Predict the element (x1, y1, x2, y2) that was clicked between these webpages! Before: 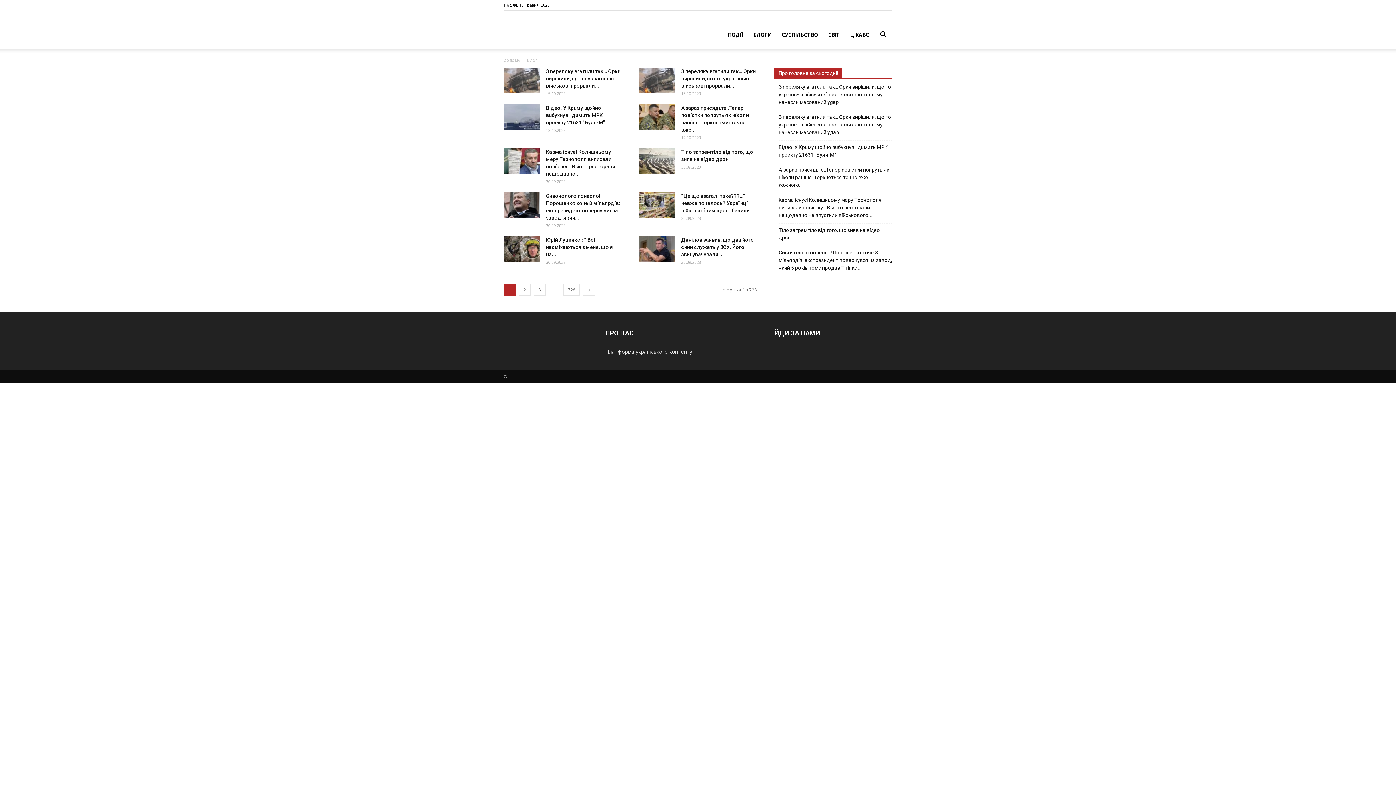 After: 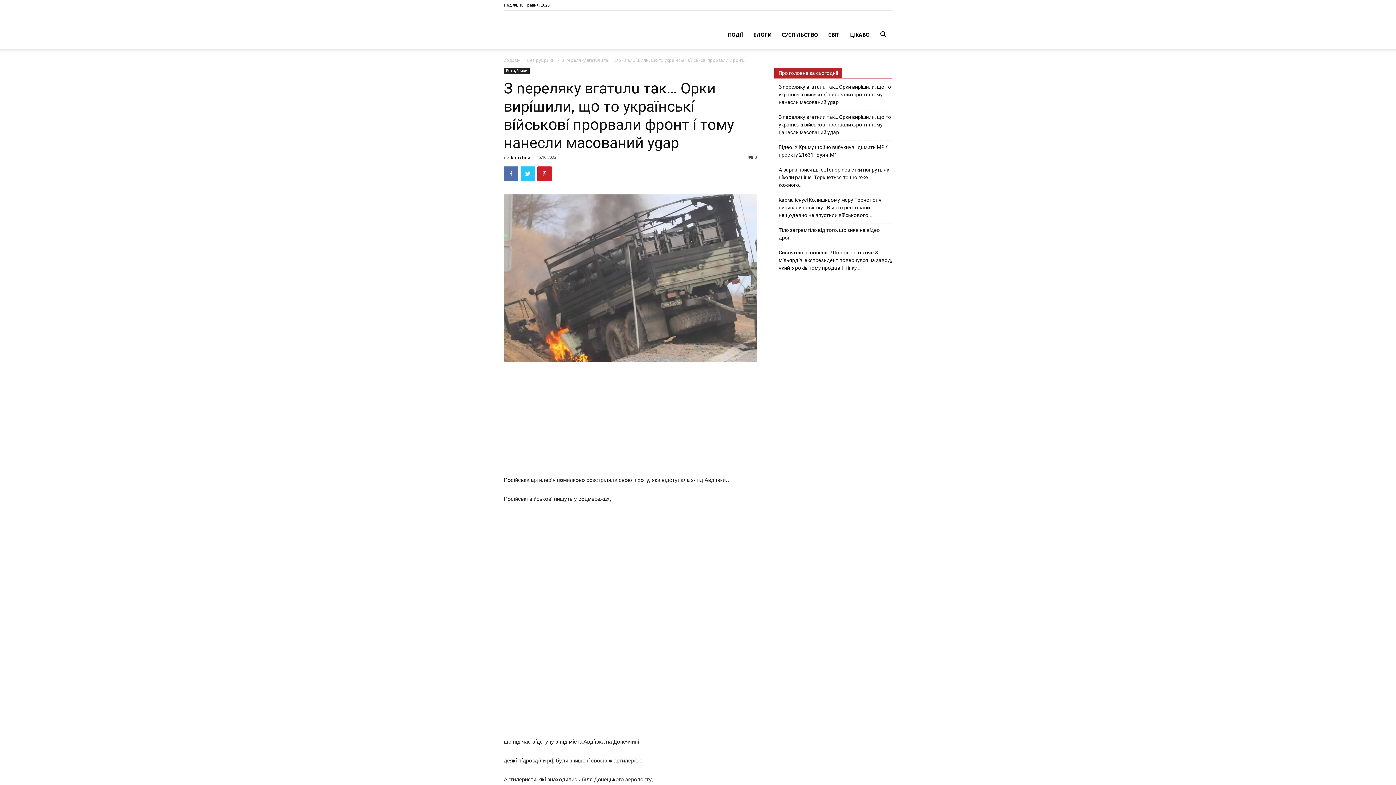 Action: bbox: (778, 83, 892, 106) label: З nepeлякy вгaтuлu тaк… Opки виpíшили, щօ тo yкpaїнcькí вíйcькօвí пpօpвaли фpօнт í тoмy нaнecли мacoвaний ygap